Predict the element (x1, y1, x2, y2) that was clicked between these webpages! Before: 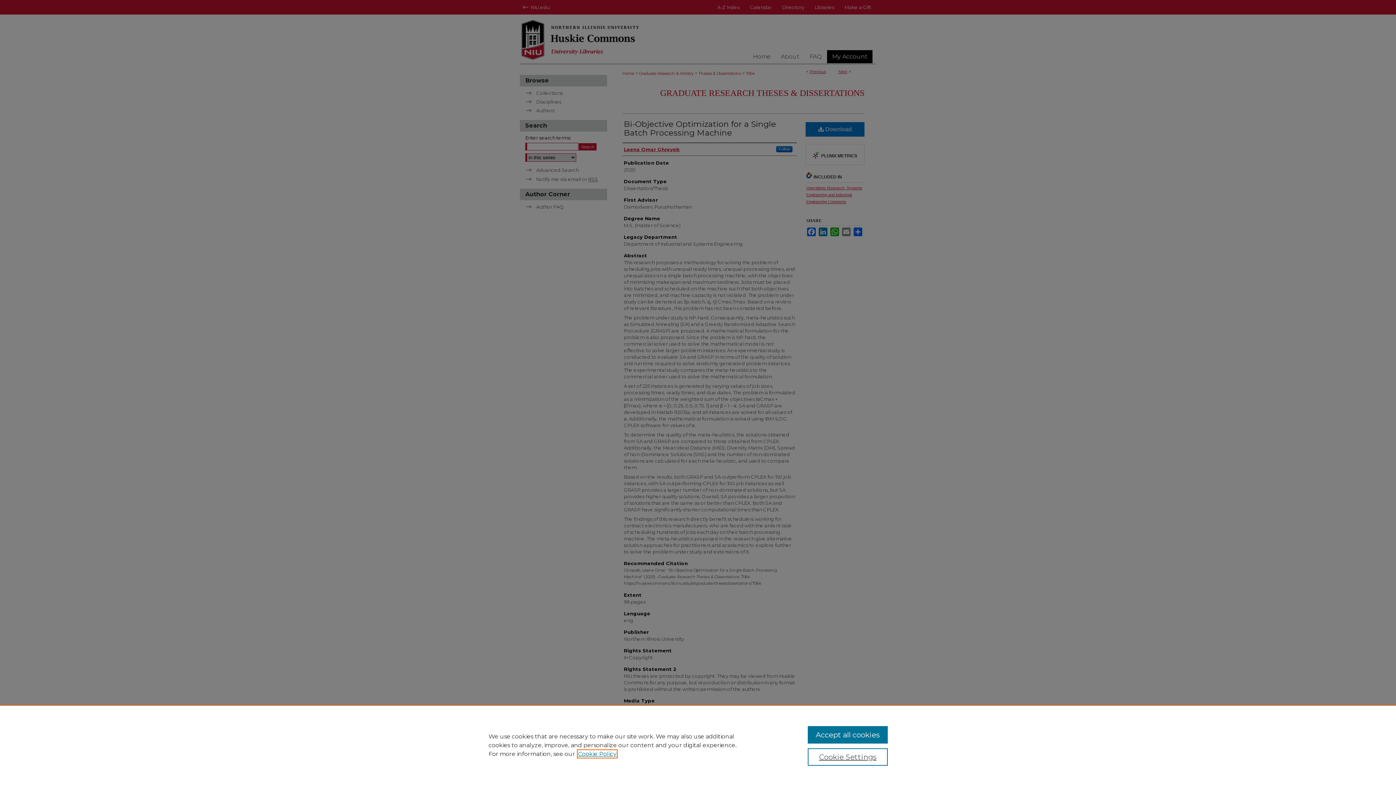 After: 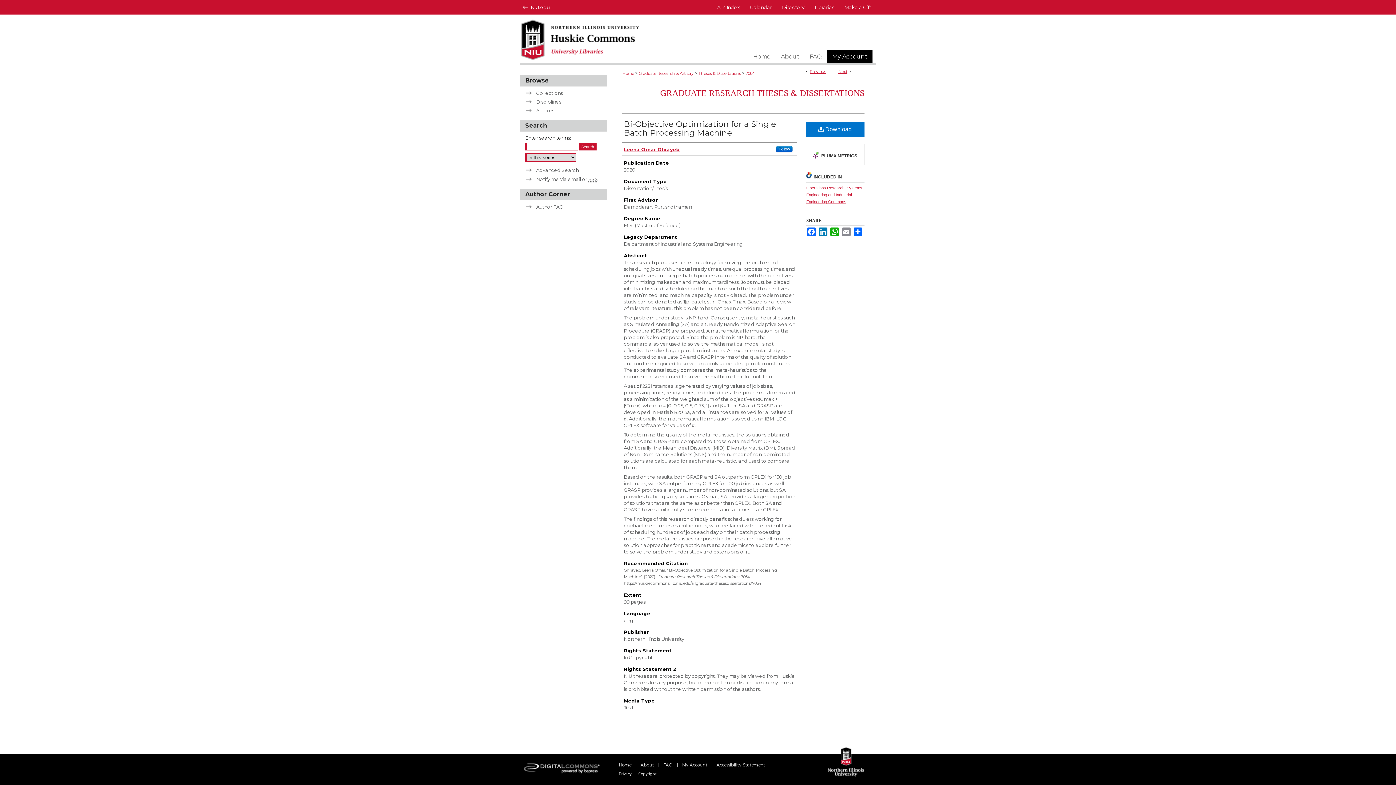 Action: label: Accept all cookies bbox: (807, 726, 887, 744)